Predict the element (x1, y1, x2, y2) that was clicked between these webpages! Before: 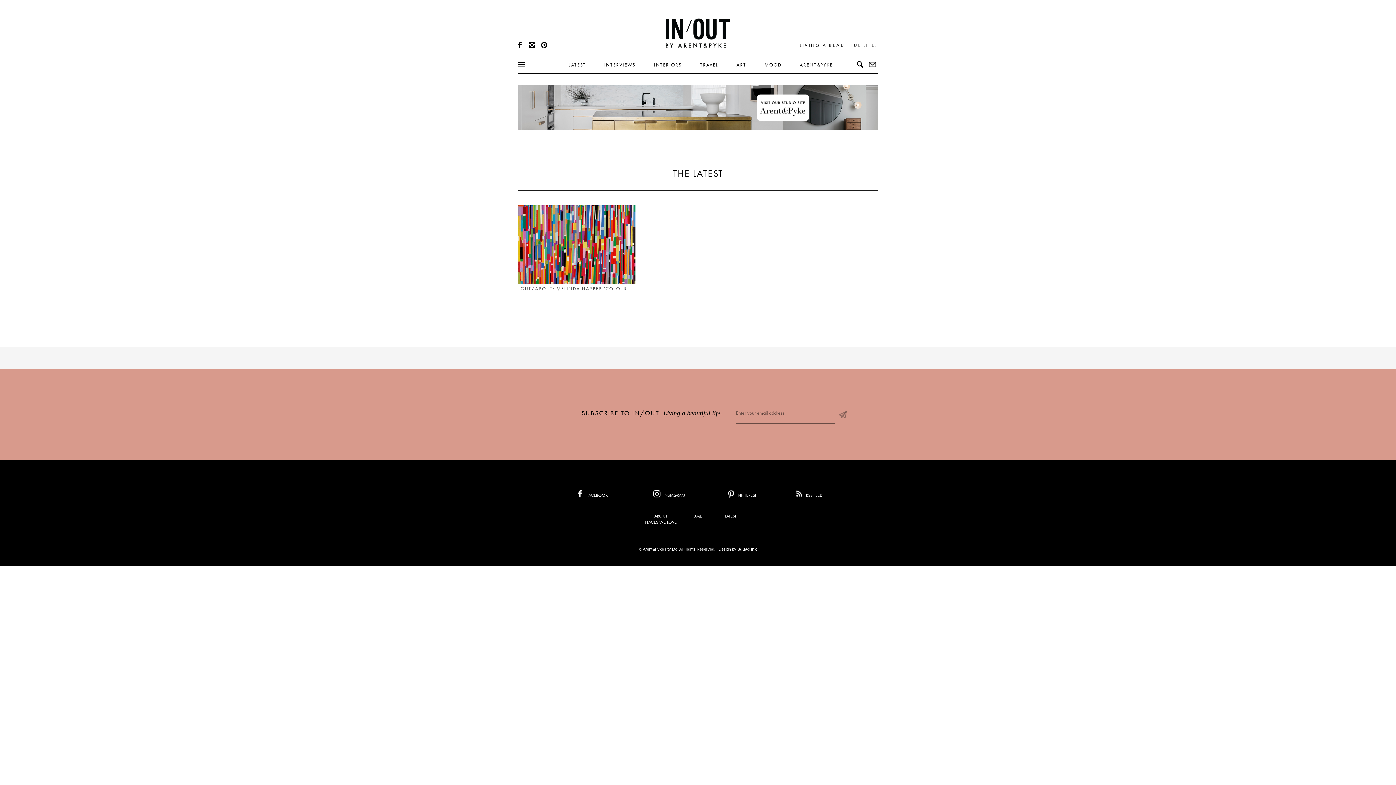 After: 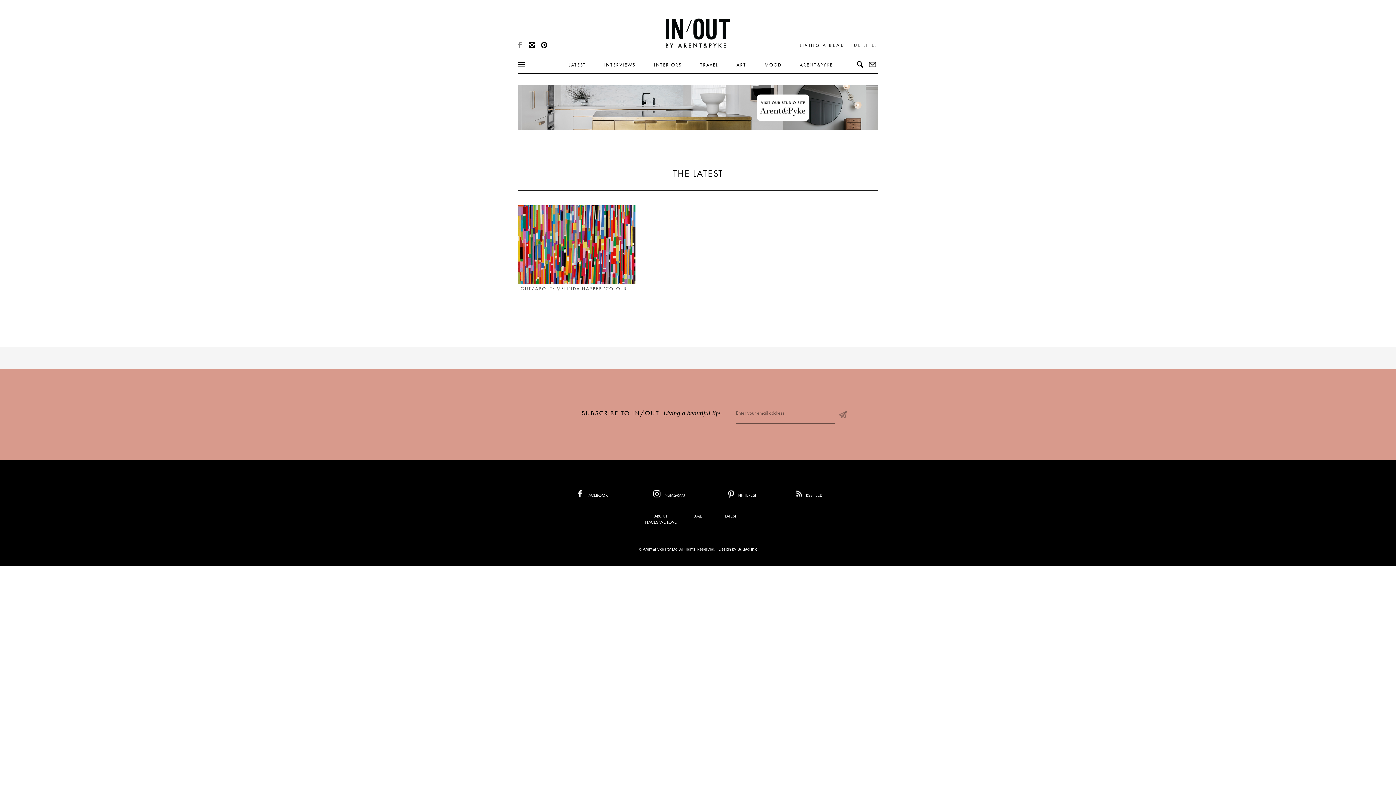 Action: bbox: (518, 41, 523, 48)